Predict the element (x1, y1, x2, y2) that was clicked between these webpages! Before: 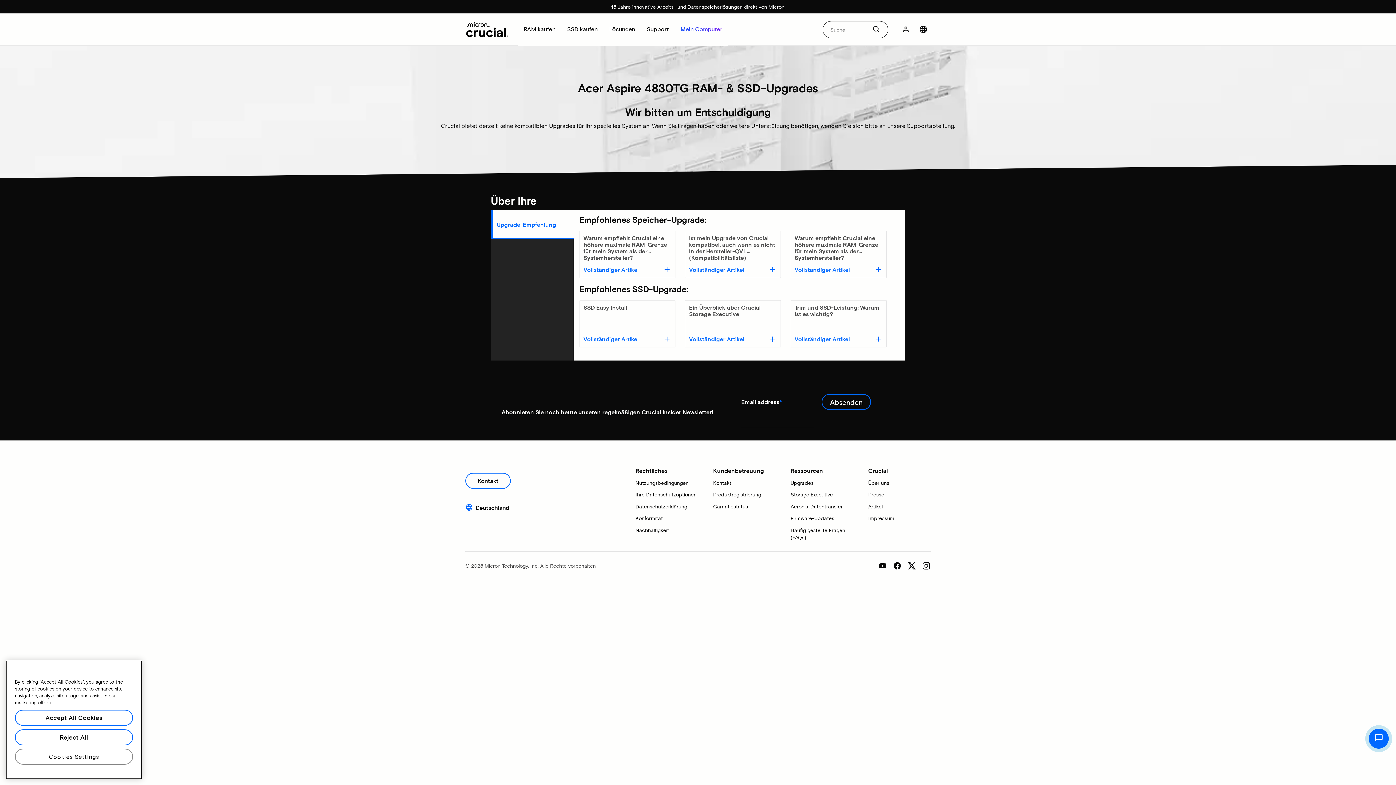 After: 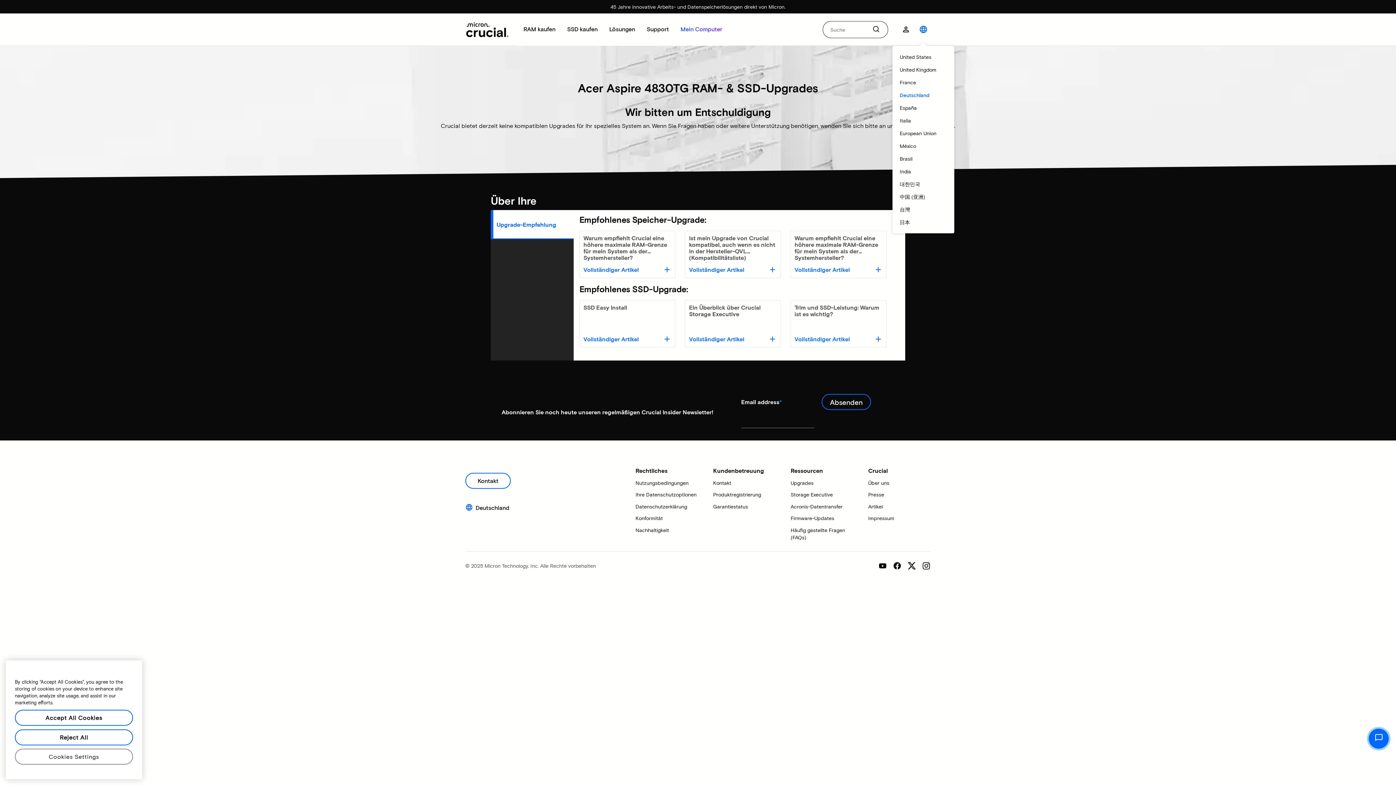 Action: bbox: (916, 22, 930, 36) label: Land auswählen